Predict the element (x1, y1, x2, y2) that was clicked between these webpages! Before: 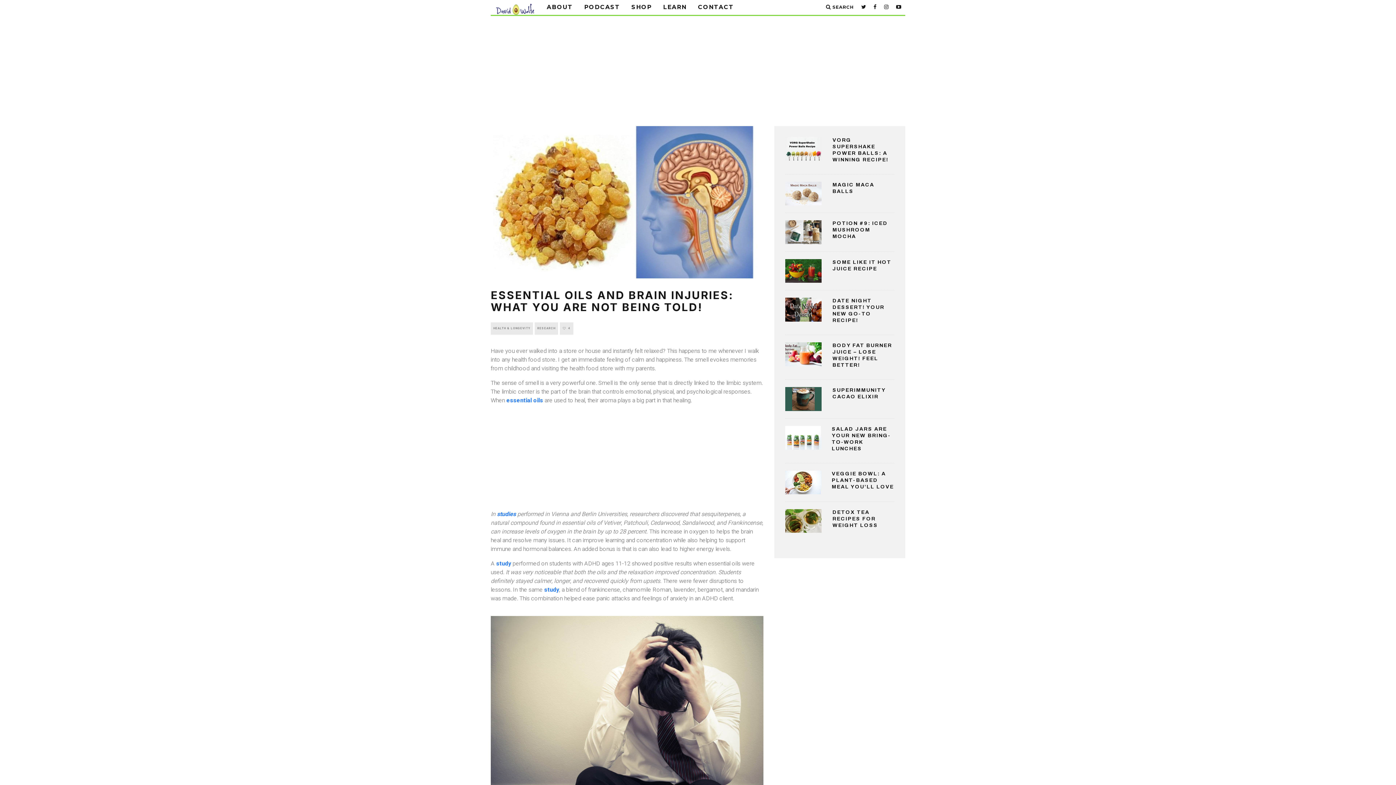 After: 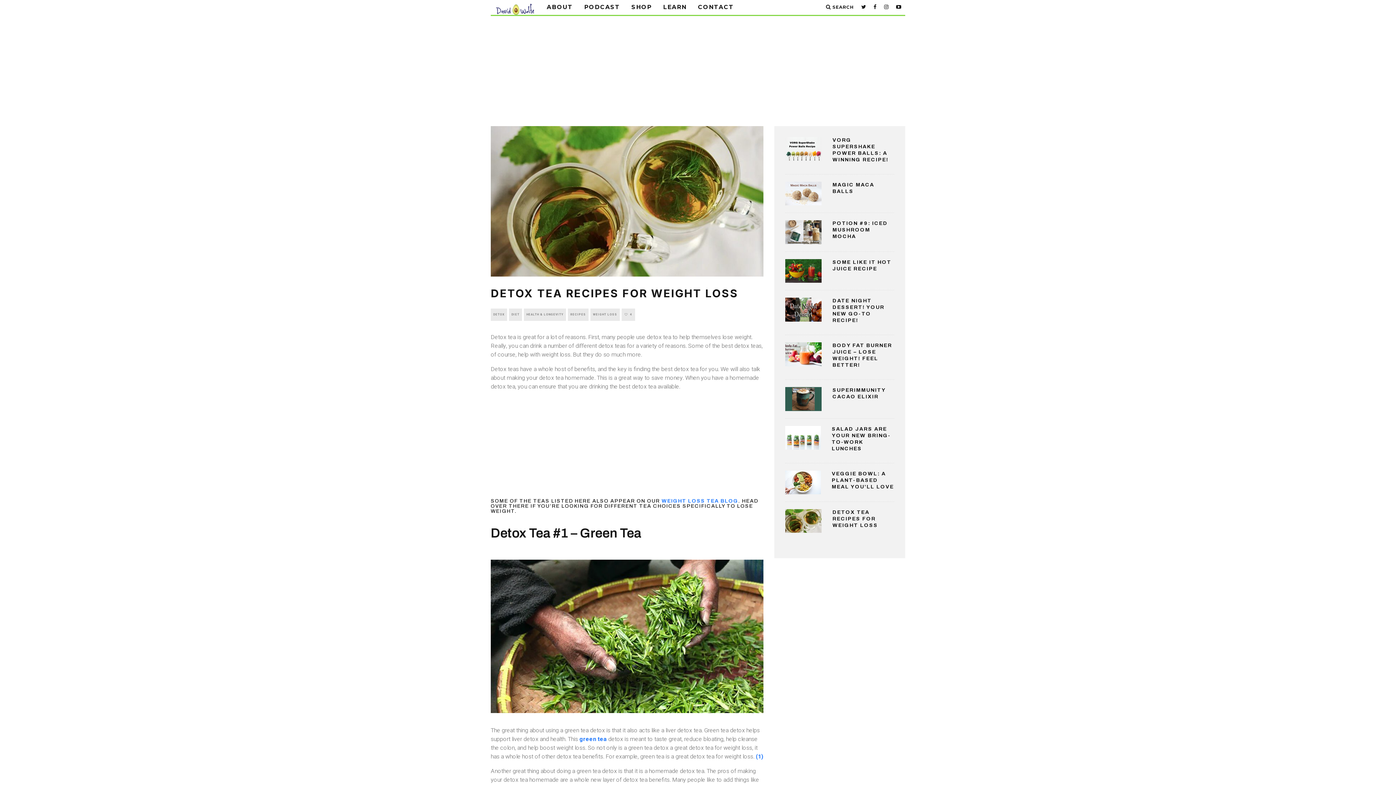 Action: label: DETOX TEA RECIPES FOR WEIGHT LOSS bbox: (832, 509, 878, 528)